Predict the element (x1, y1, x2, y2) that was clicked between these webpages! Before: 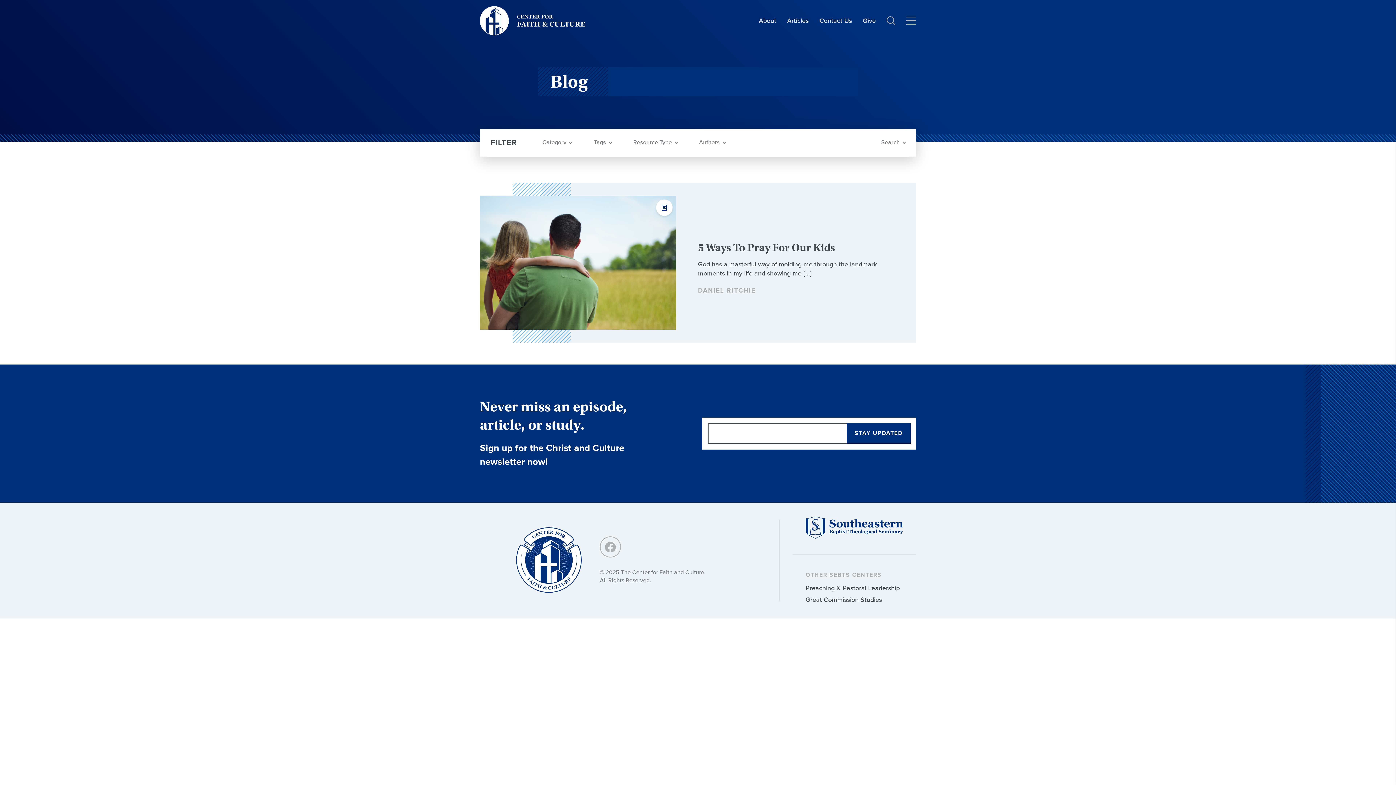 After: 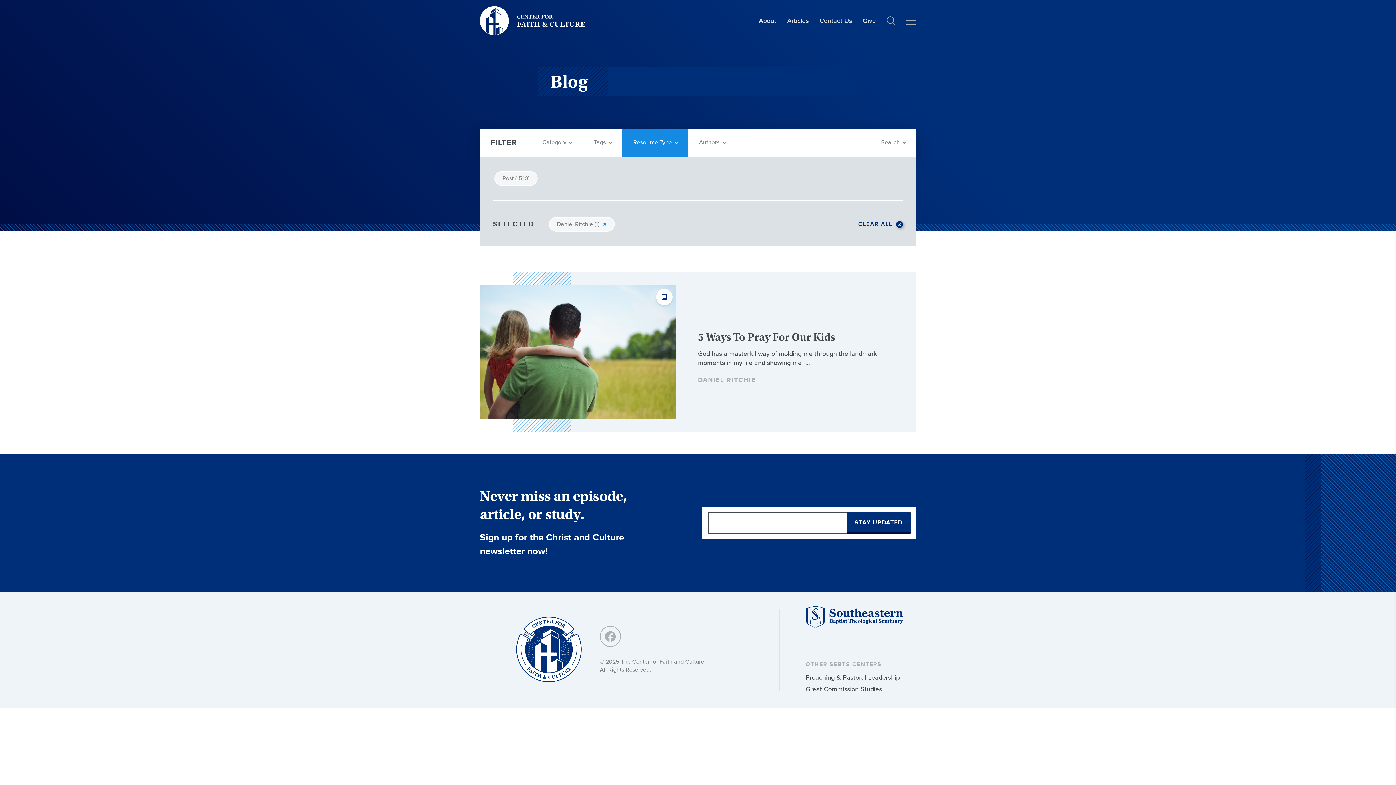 Action: label: Resource Type bbox: (622, 129, 688, 156)